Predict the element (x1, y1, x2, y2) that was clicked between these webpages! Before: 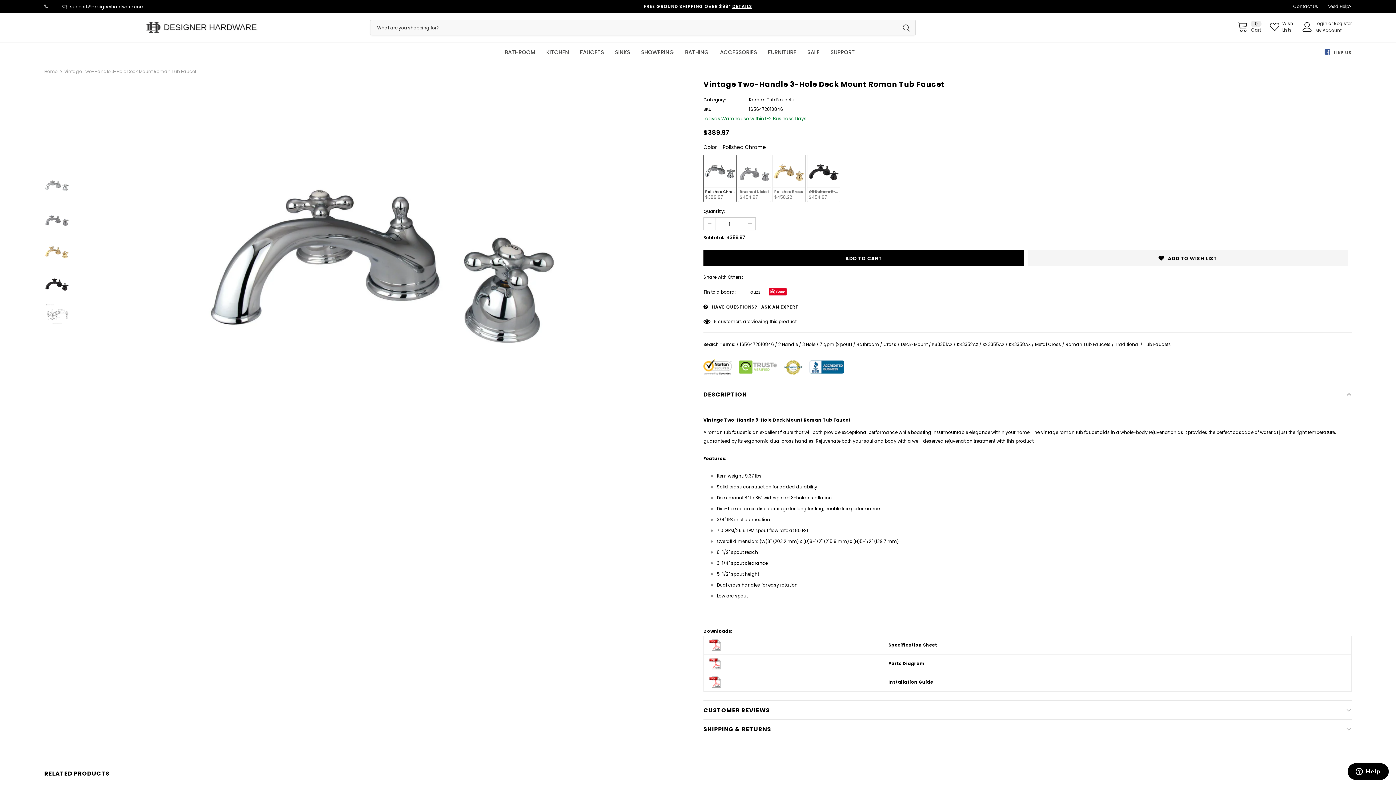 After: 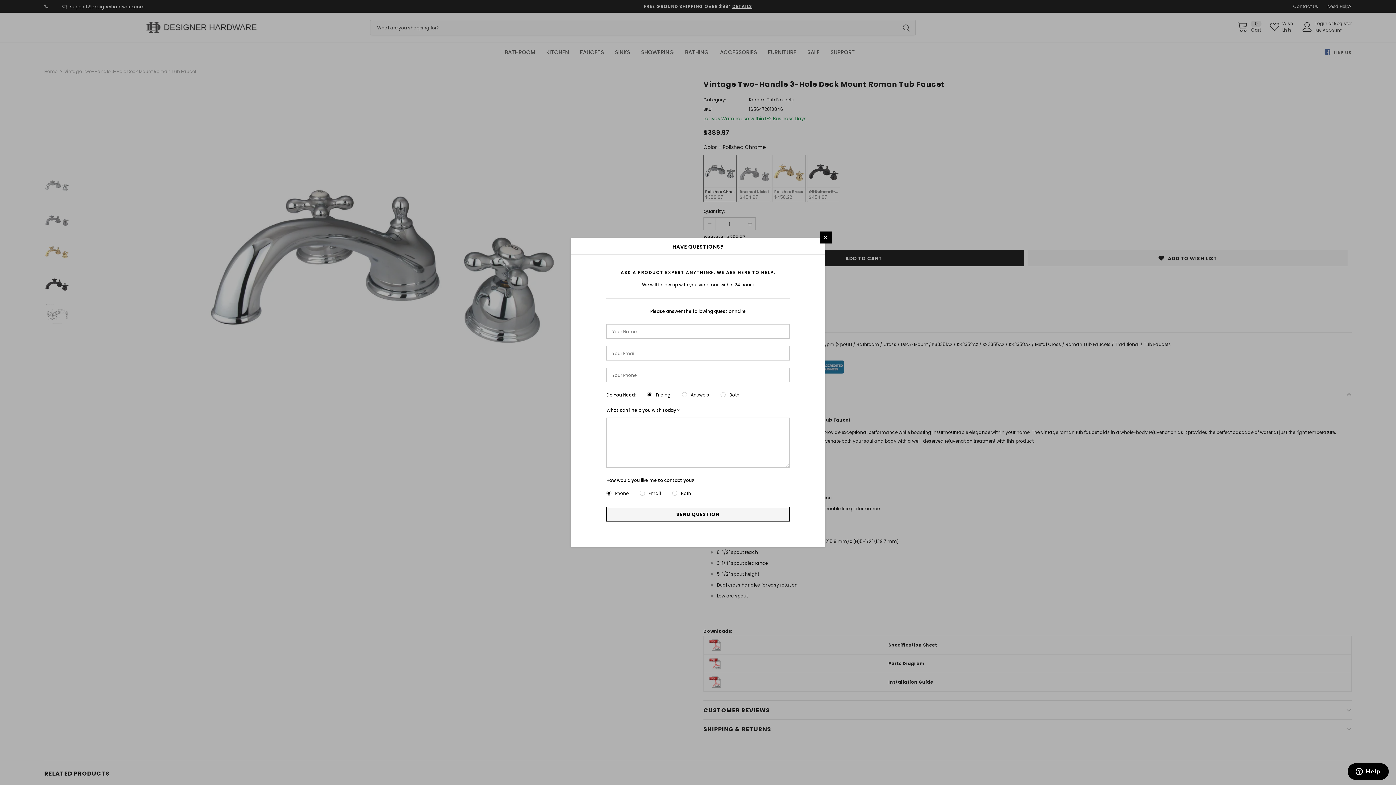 Action: label: ASK AN EXPERT bbox: (759, 304, 798, 310)